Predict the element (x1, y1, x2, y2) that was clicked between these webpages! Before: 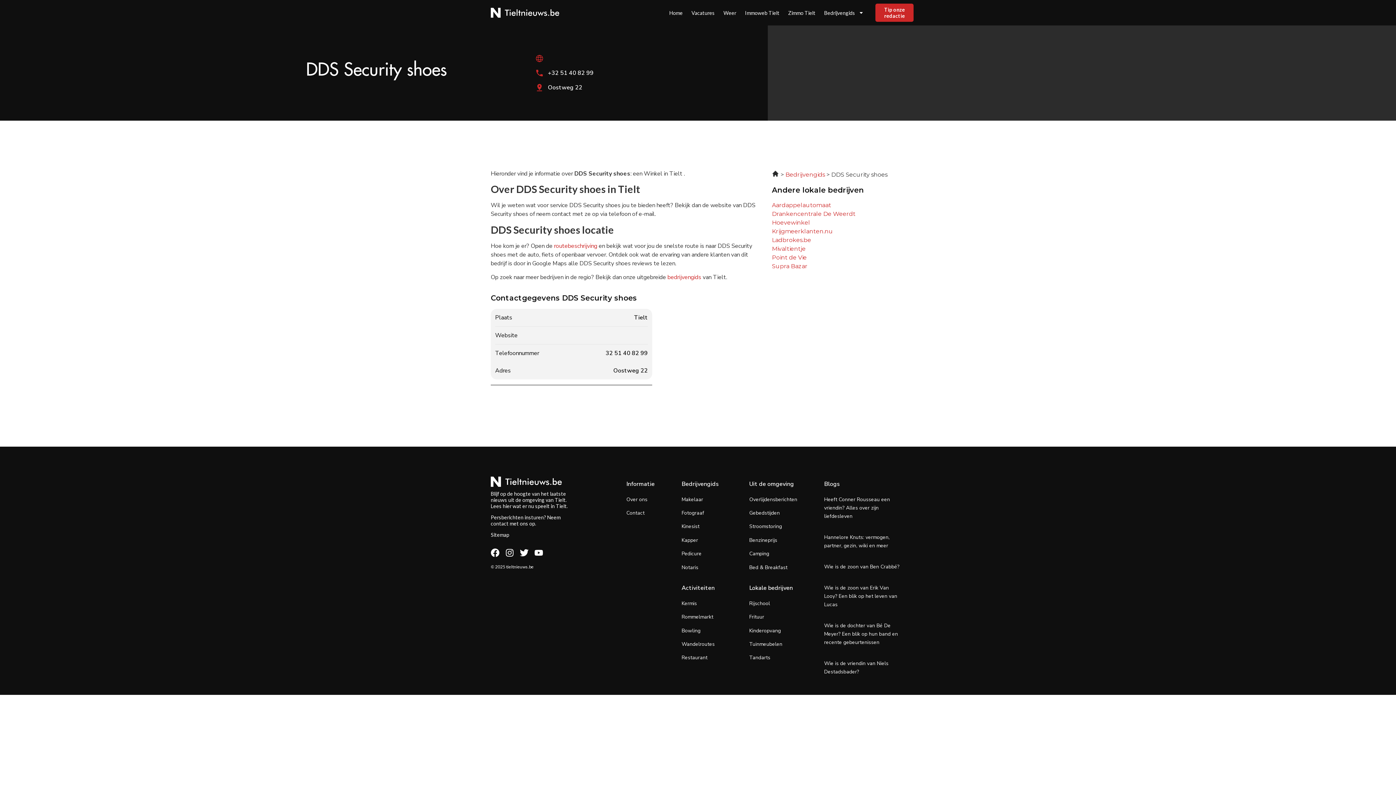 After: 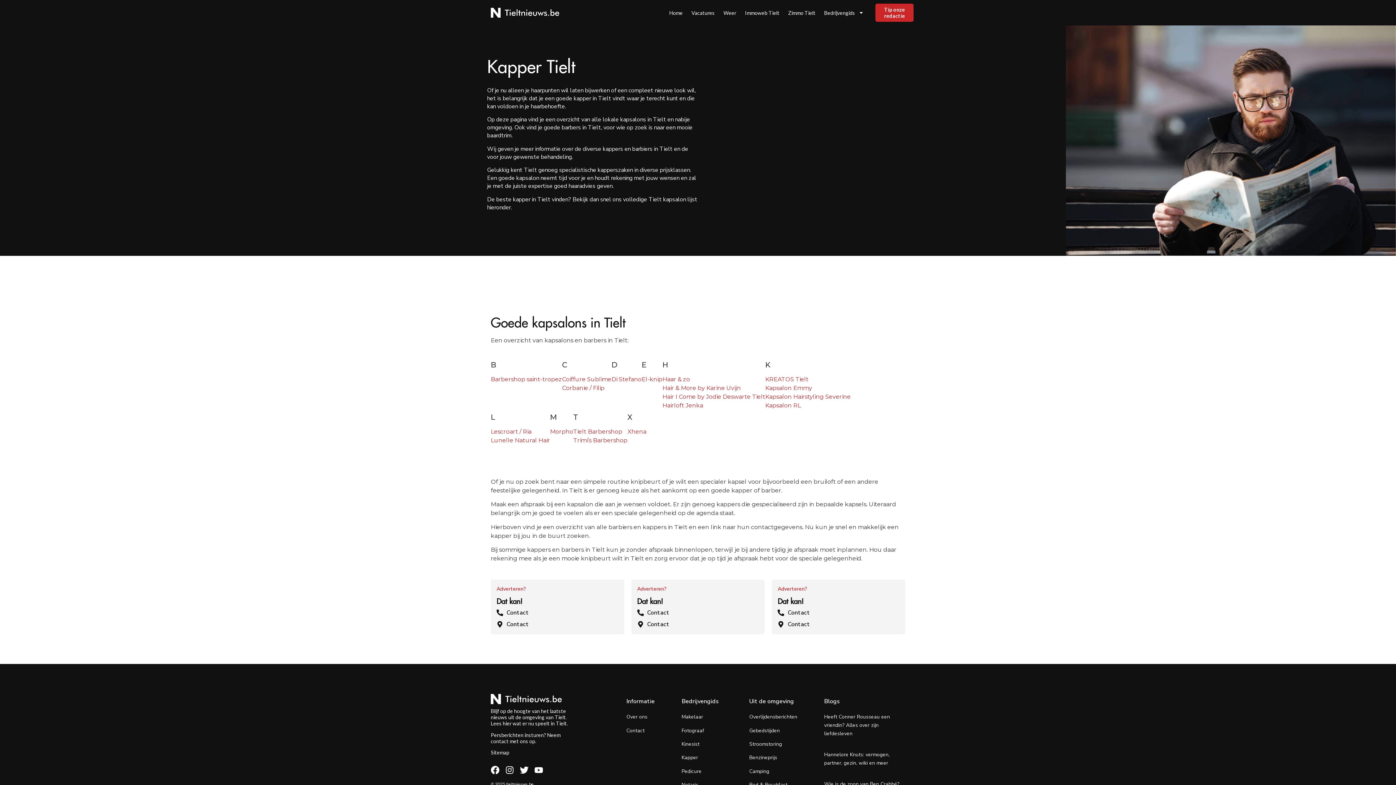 Action: label: Kapper bbox: (681, 536, 698, 543)